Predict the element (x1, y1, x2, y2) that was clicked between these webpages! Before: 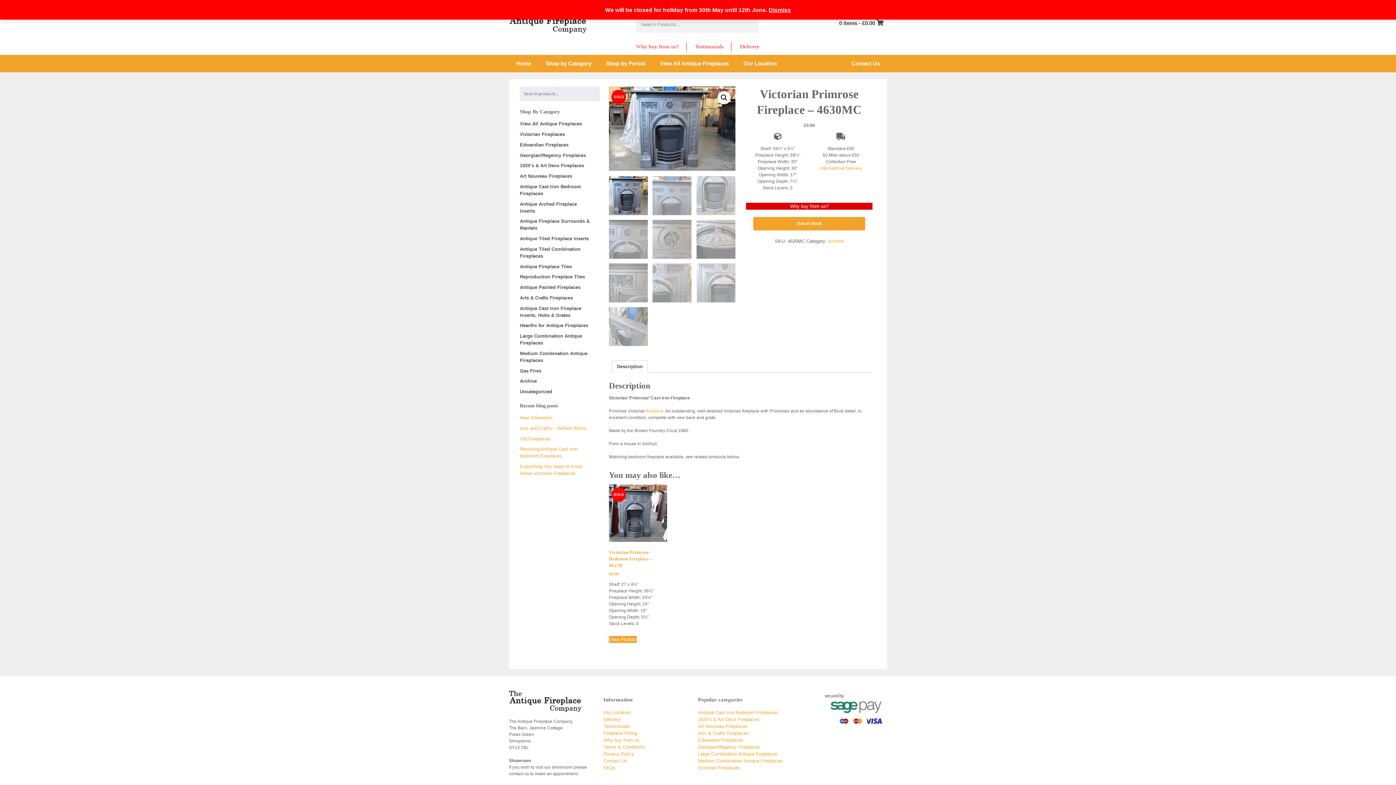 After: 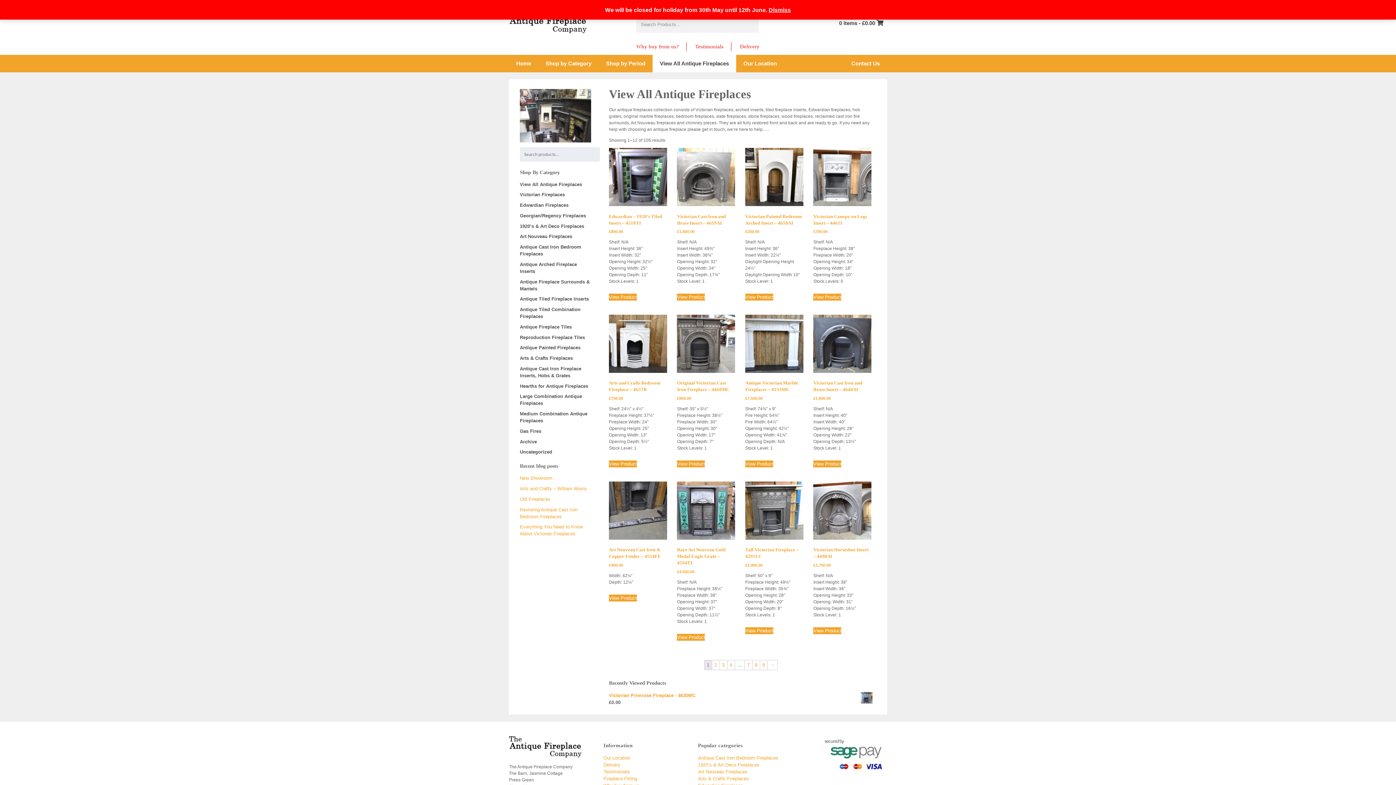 Action: bbox: (520, 121, 582, 126) label: View All Antique Fireplaces